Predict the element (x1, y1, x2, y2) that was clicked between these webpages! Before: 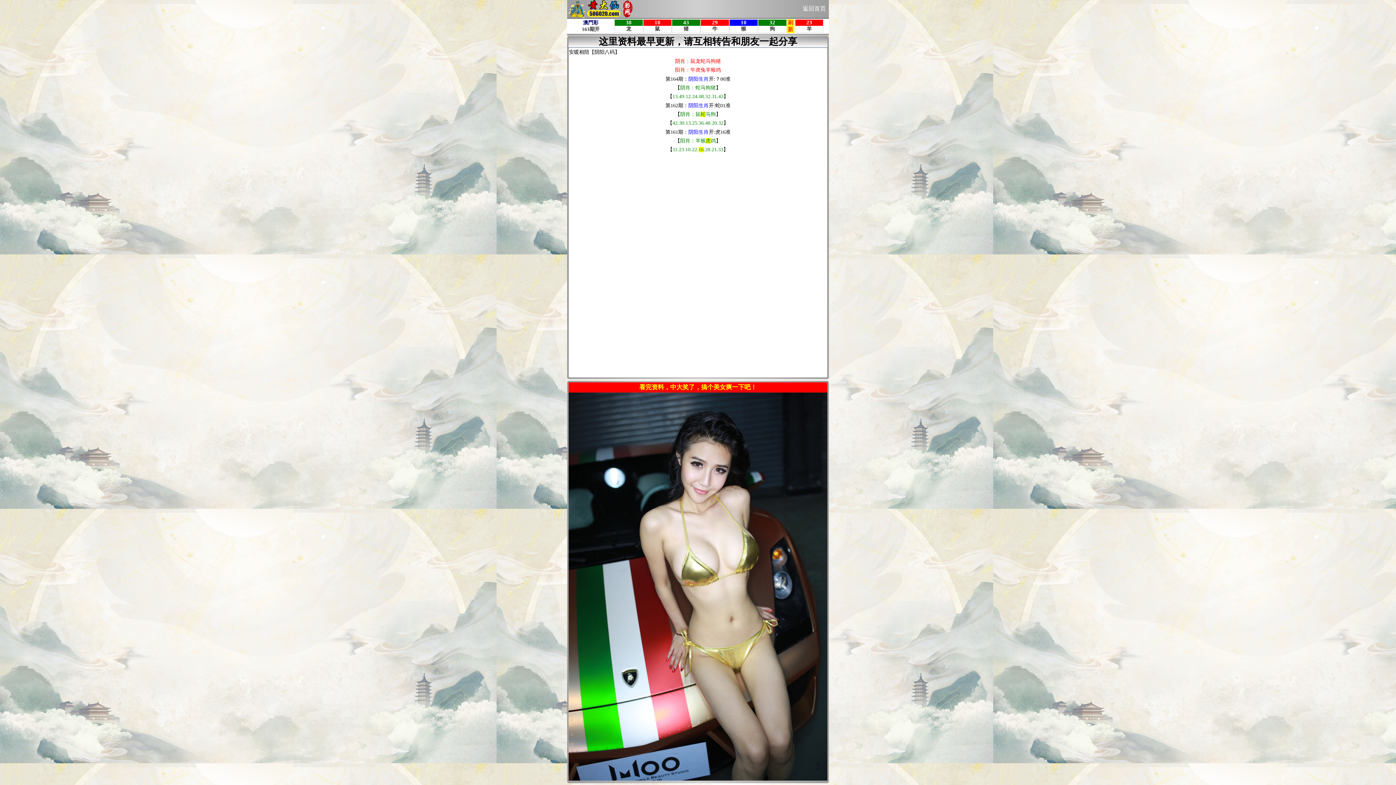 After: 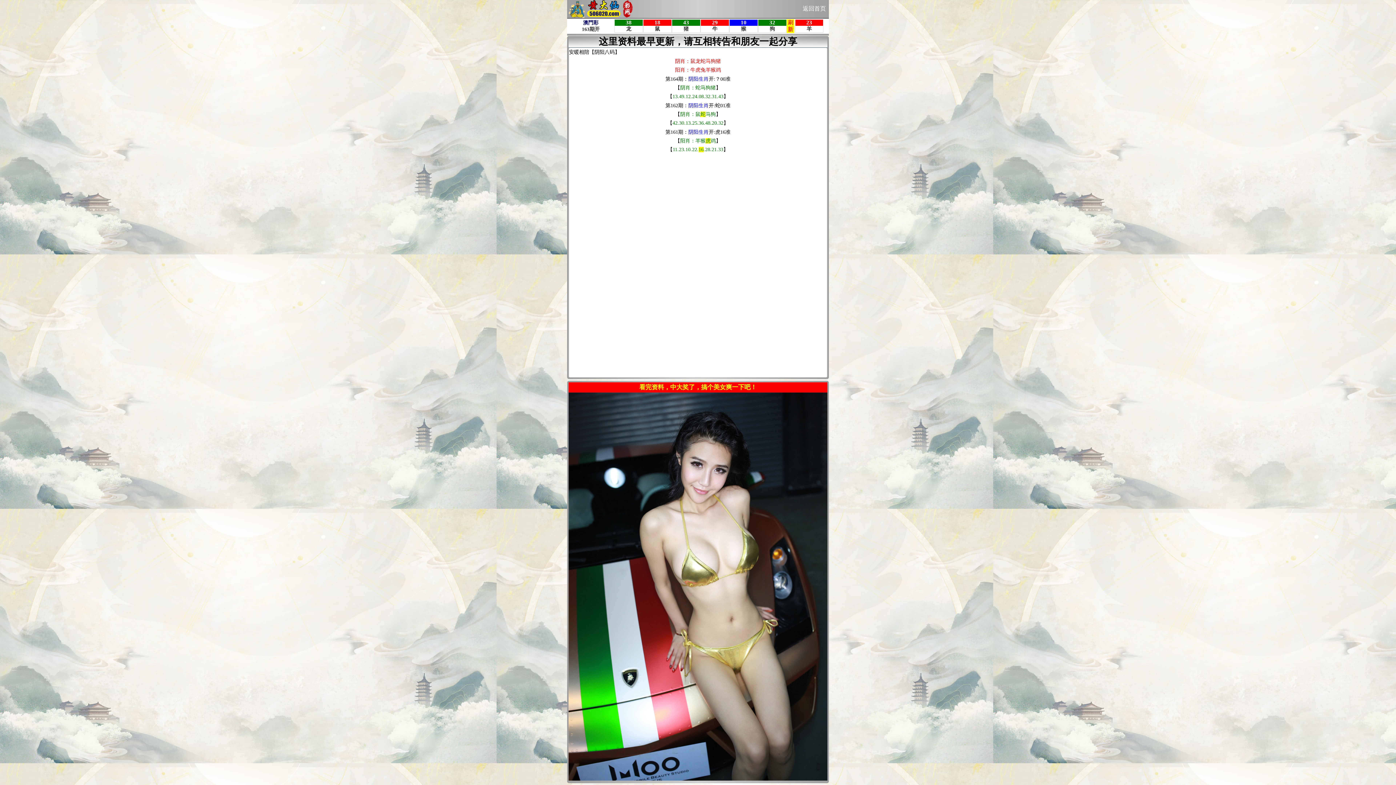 Action: label: 返回首页 bbox: (800, 0, 829, 12)